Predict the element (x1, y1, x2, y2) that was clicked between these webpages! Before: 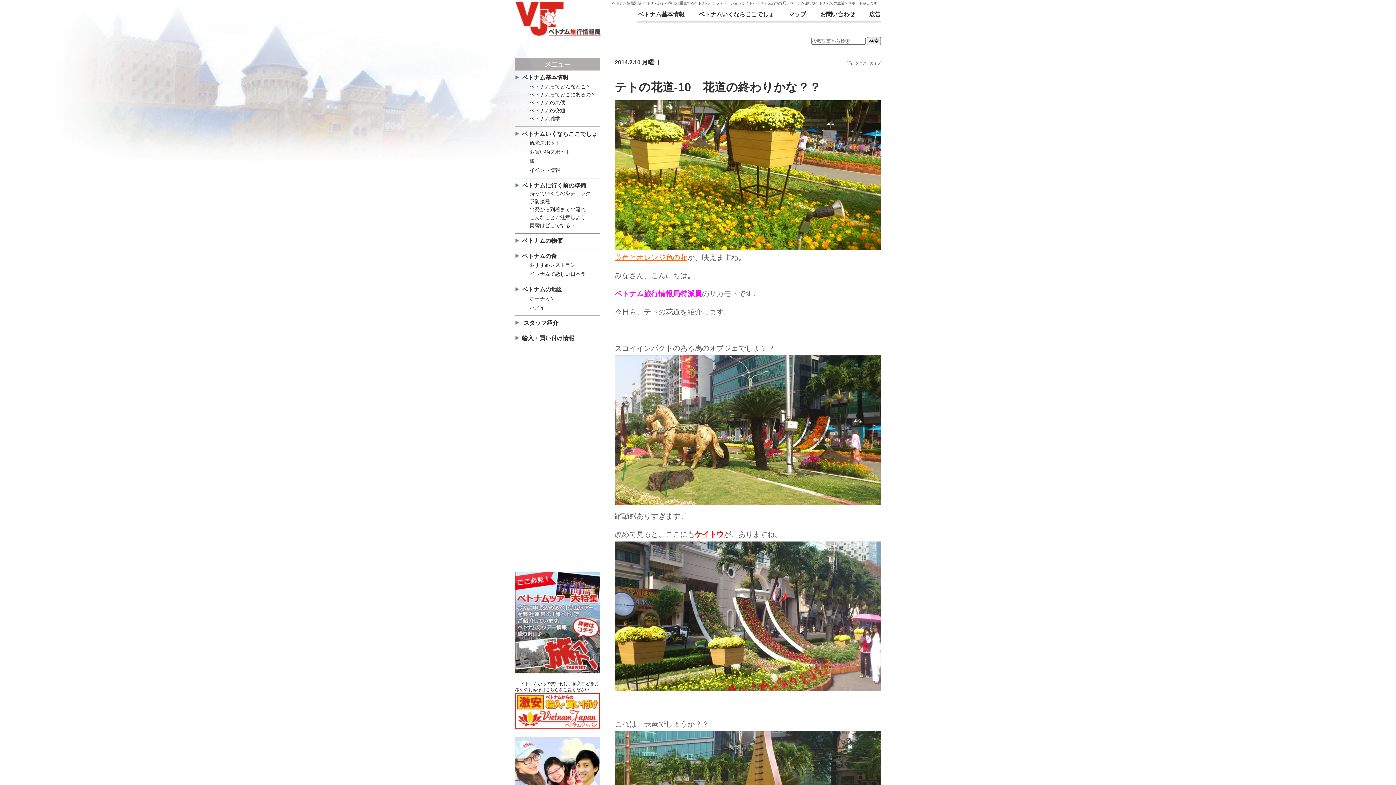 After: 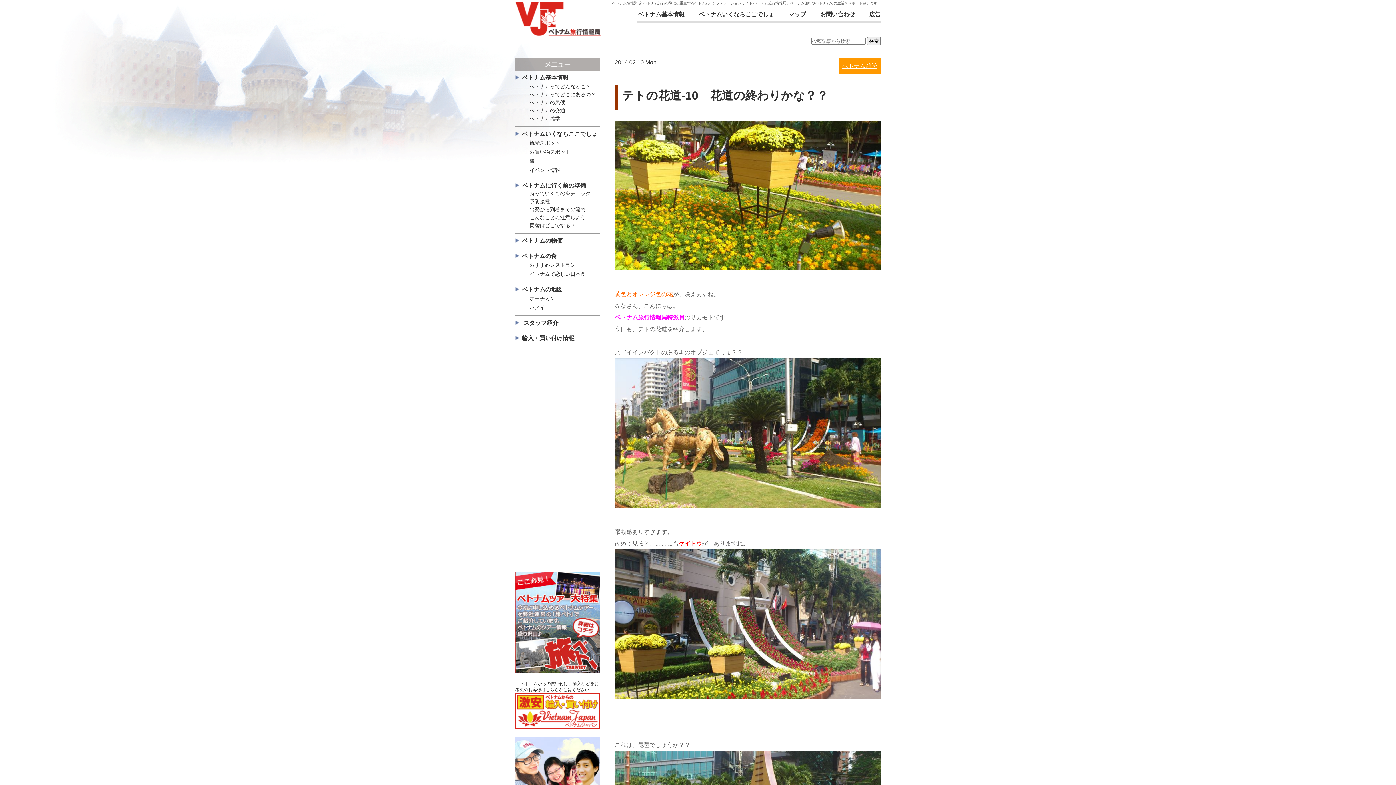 Action: label: 2014.2.10 月曜日 bbox: (614, 59, 659, 65)